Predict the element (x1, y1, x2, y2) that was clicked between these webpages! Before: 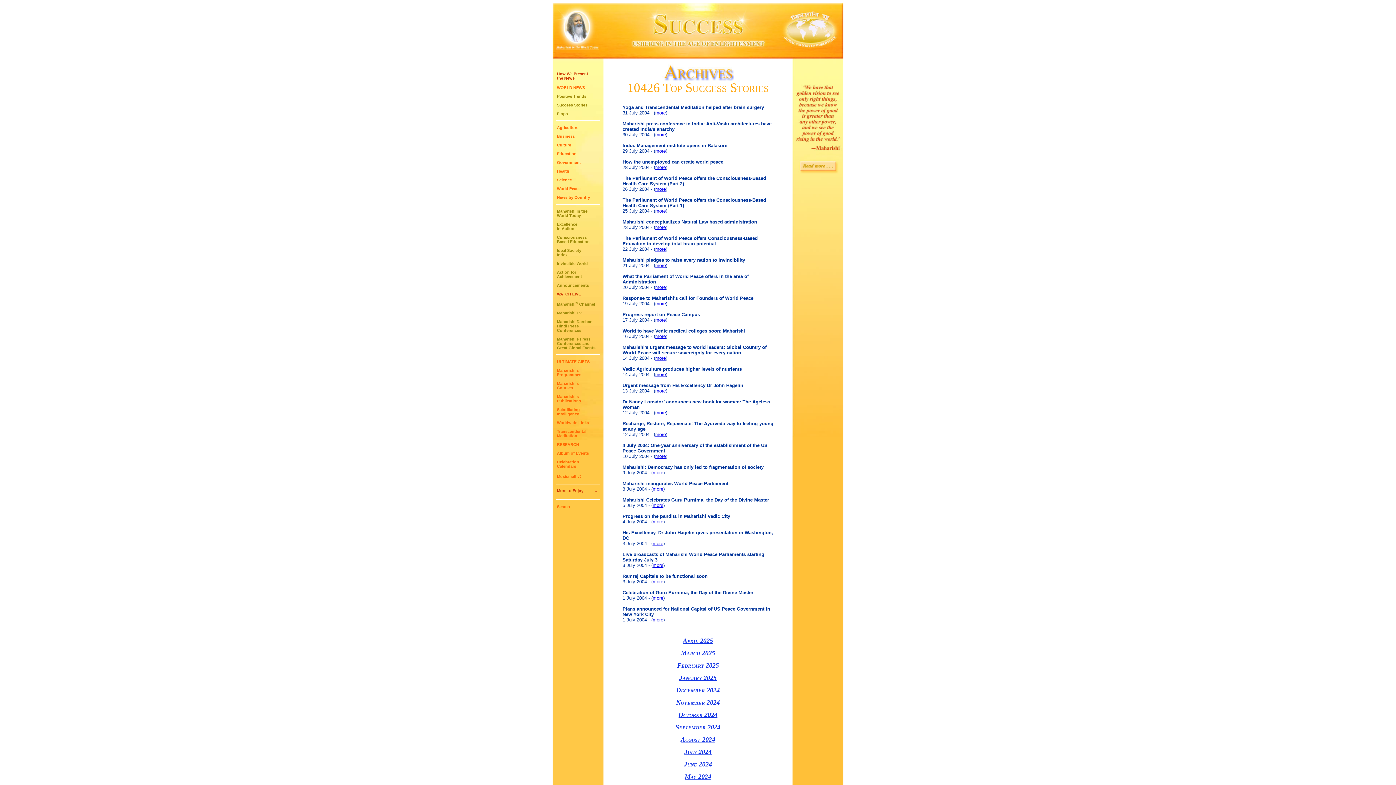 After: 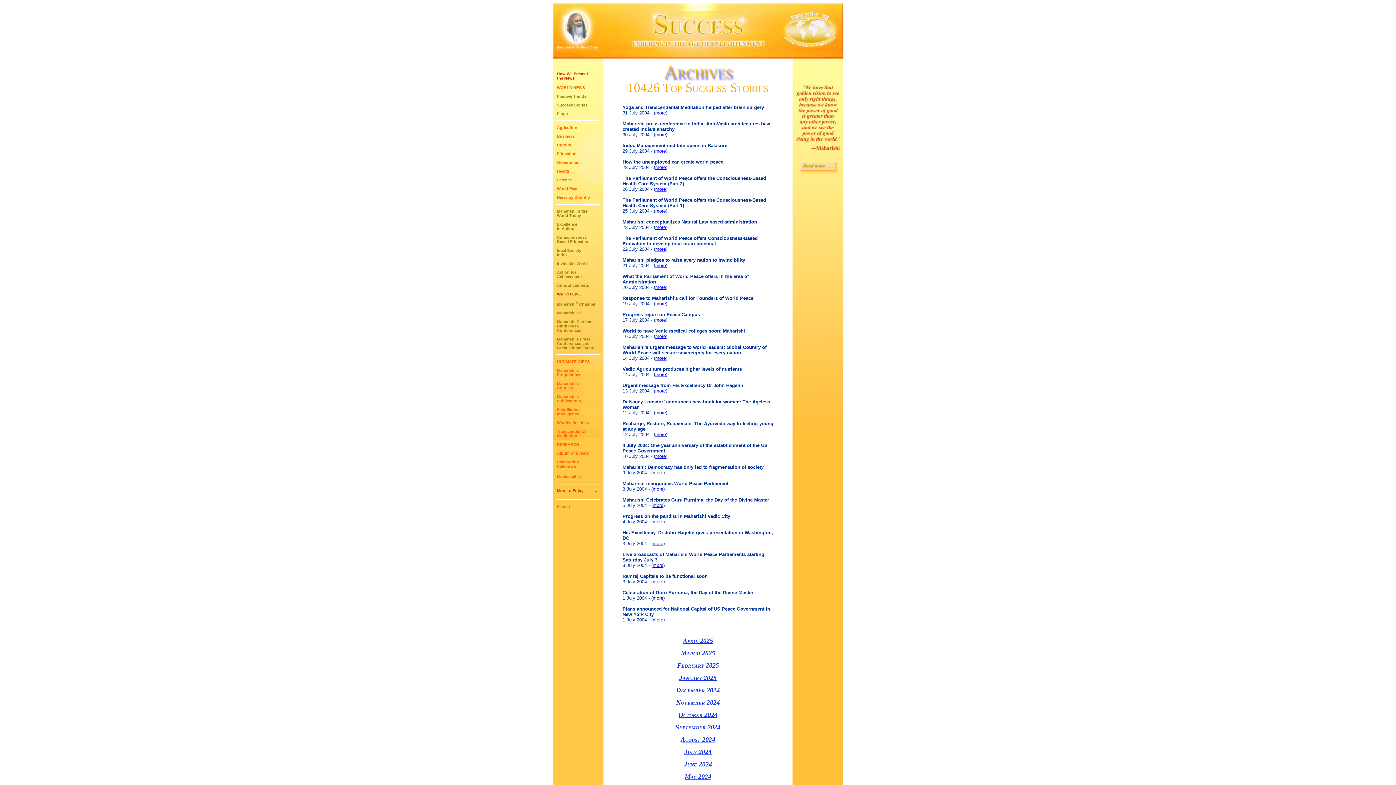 Action: label: more bbox: (655, 132, 666, 137)